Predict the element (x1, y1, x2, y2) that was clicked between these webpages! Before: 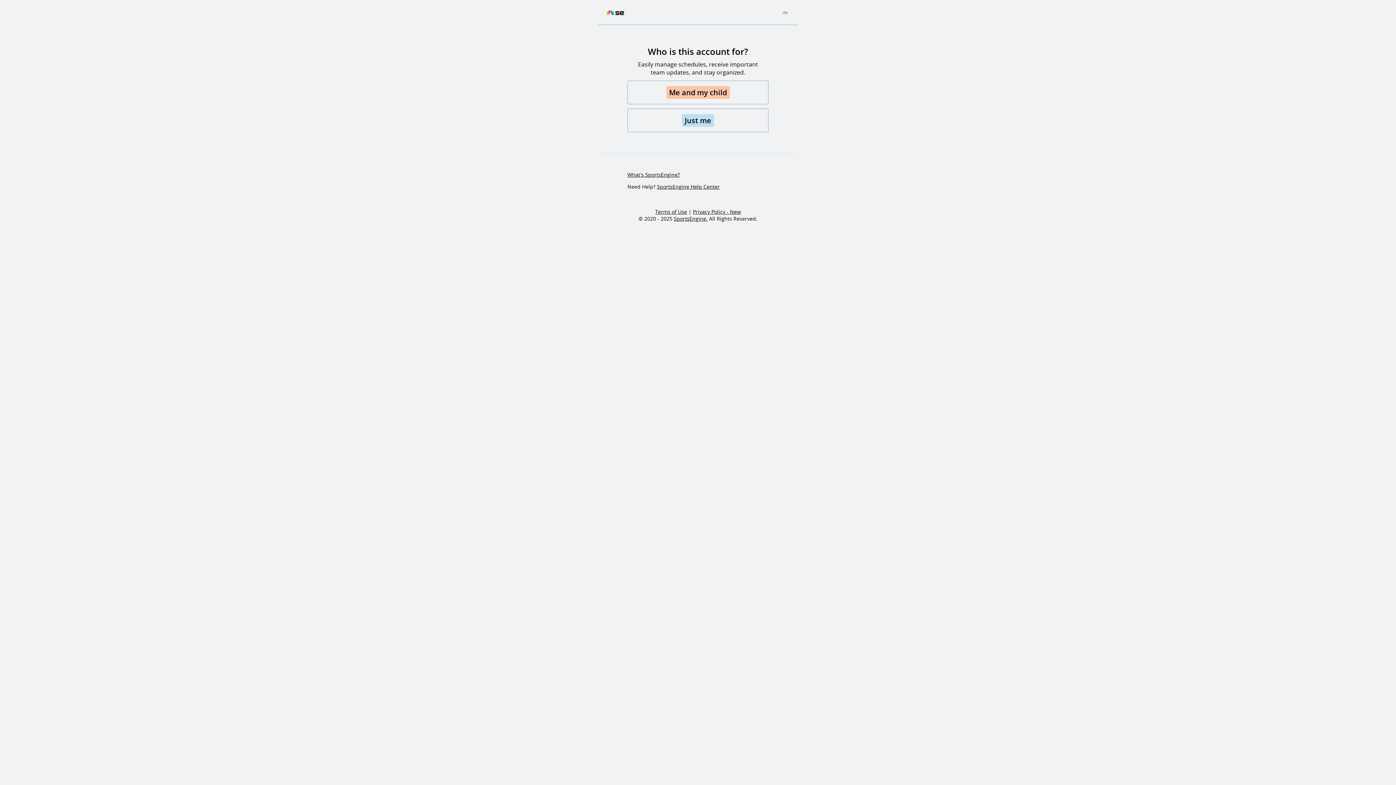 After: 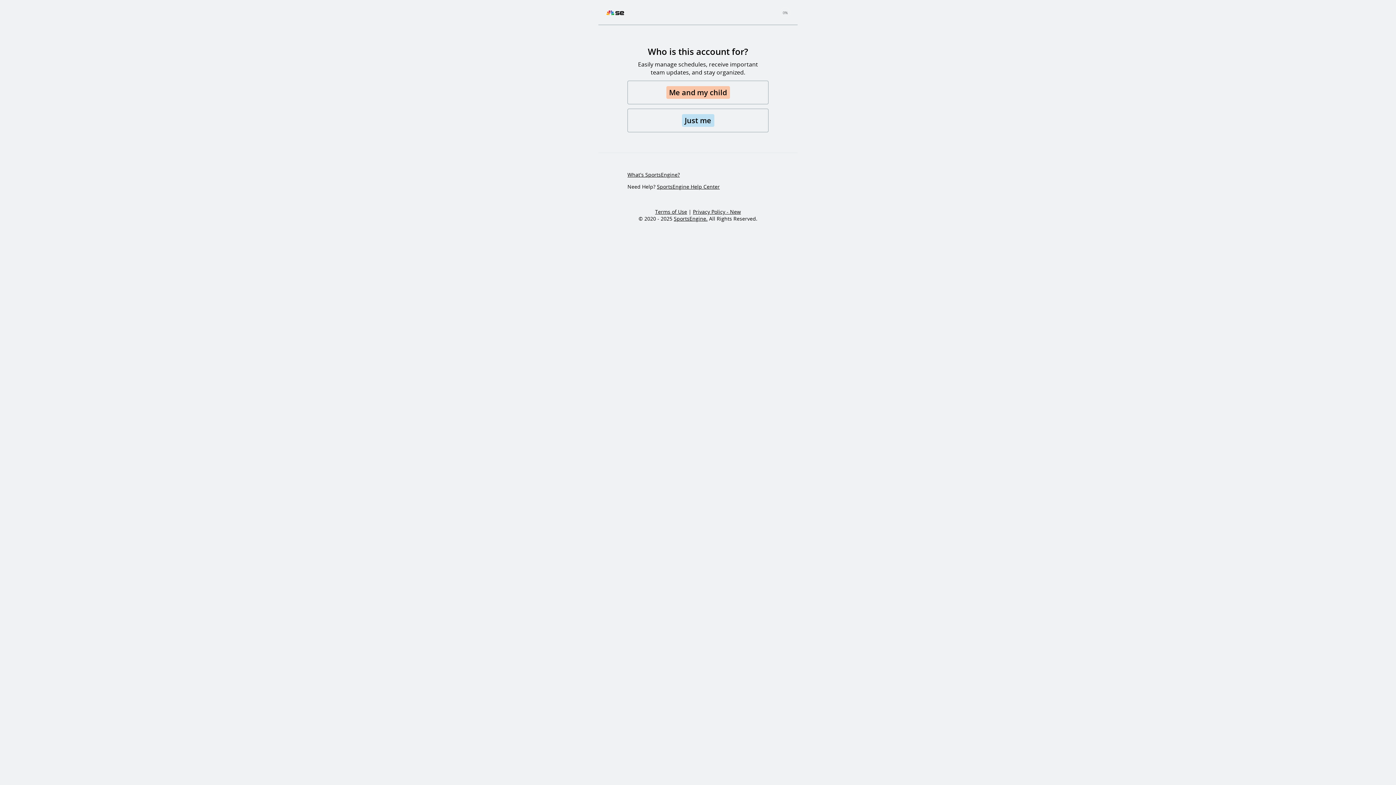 Action: label: SportsEngine. bbox: (674, 215, 707, 222)